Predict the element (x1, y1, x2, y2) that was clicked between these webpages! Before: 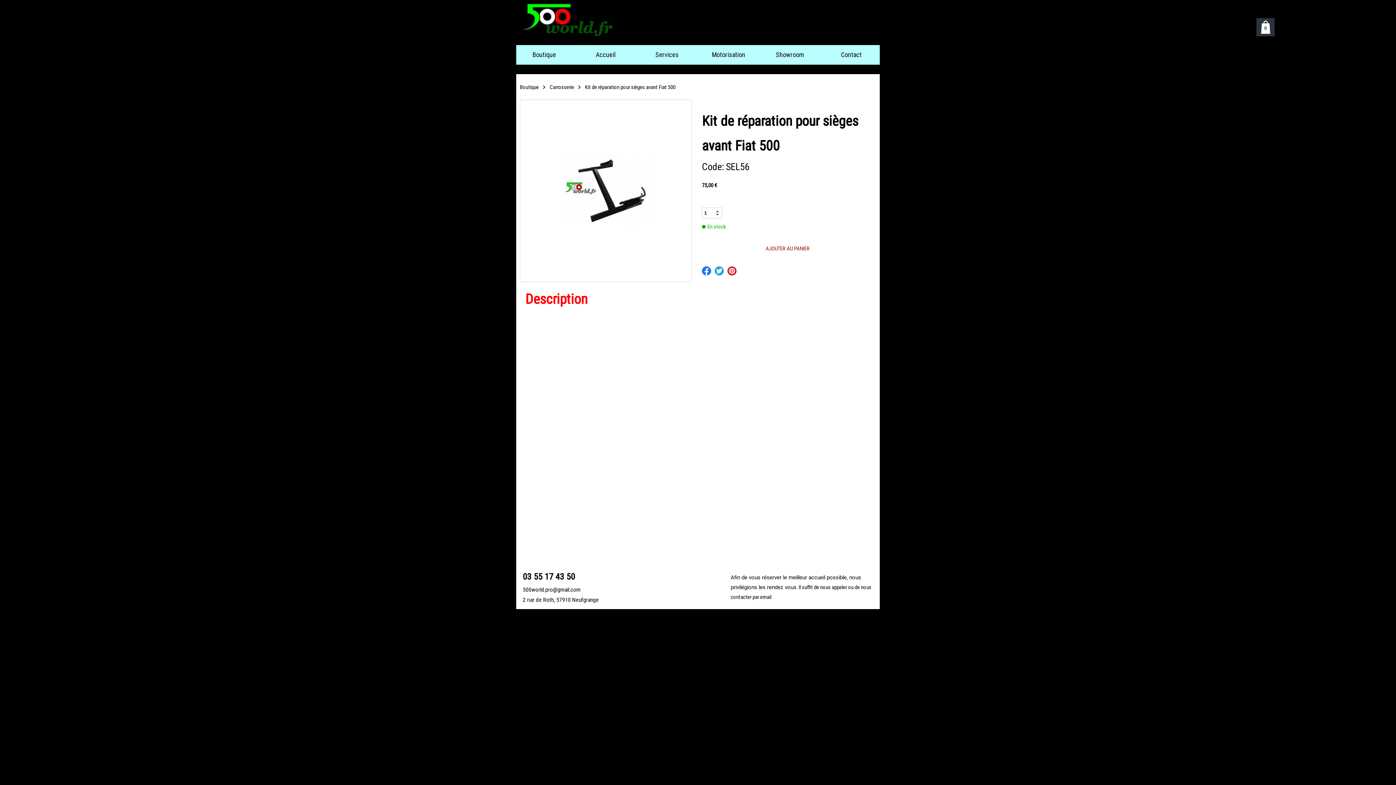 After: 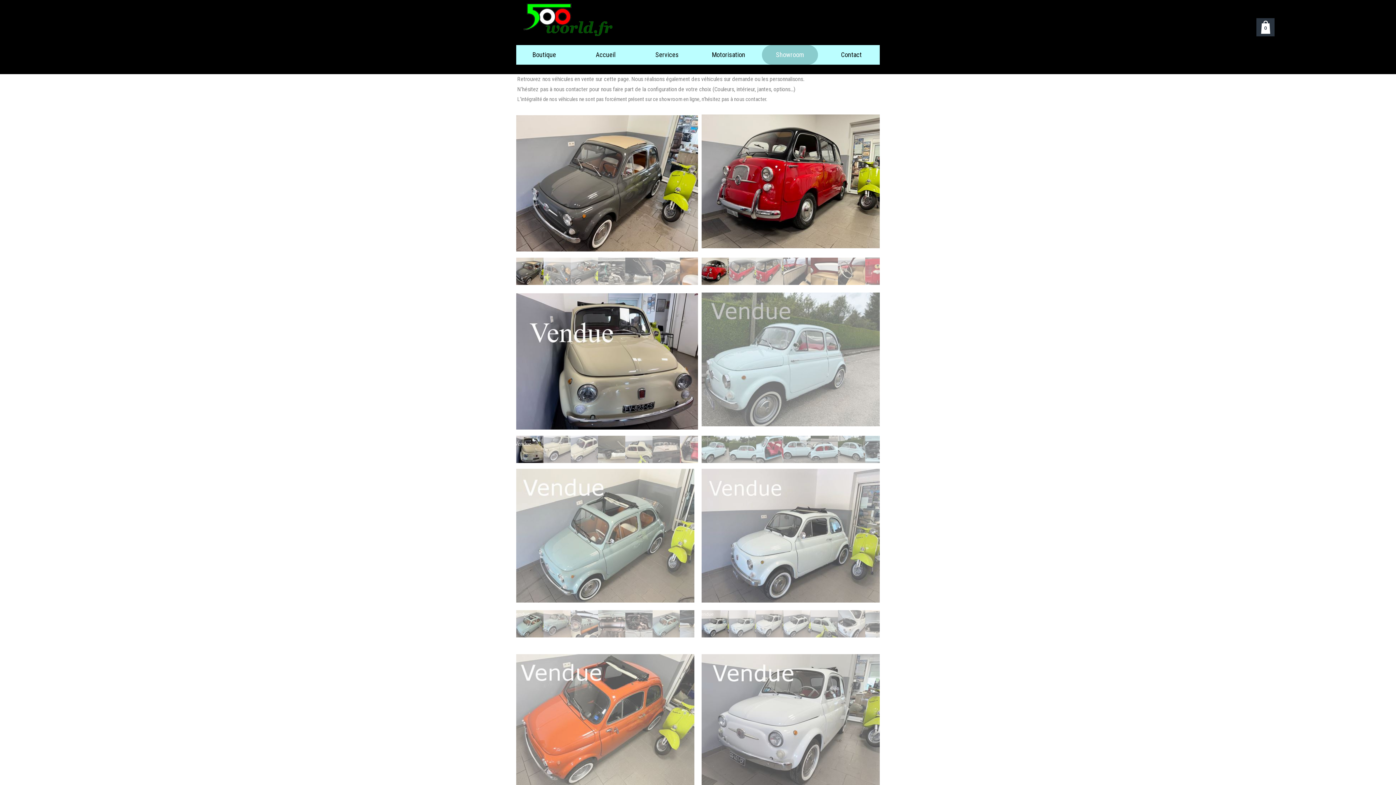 Action: label: Showroom bbox: (762, 45, 818, 64)